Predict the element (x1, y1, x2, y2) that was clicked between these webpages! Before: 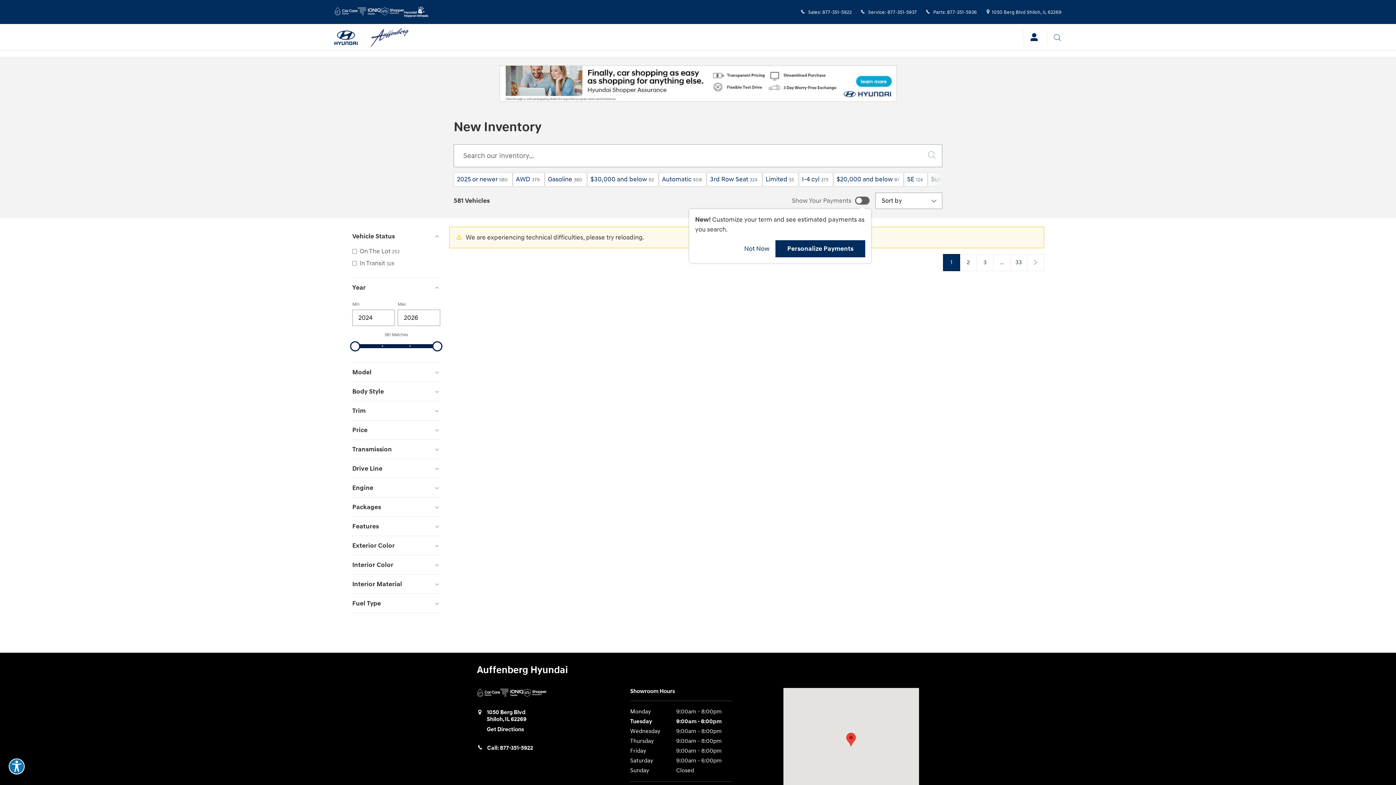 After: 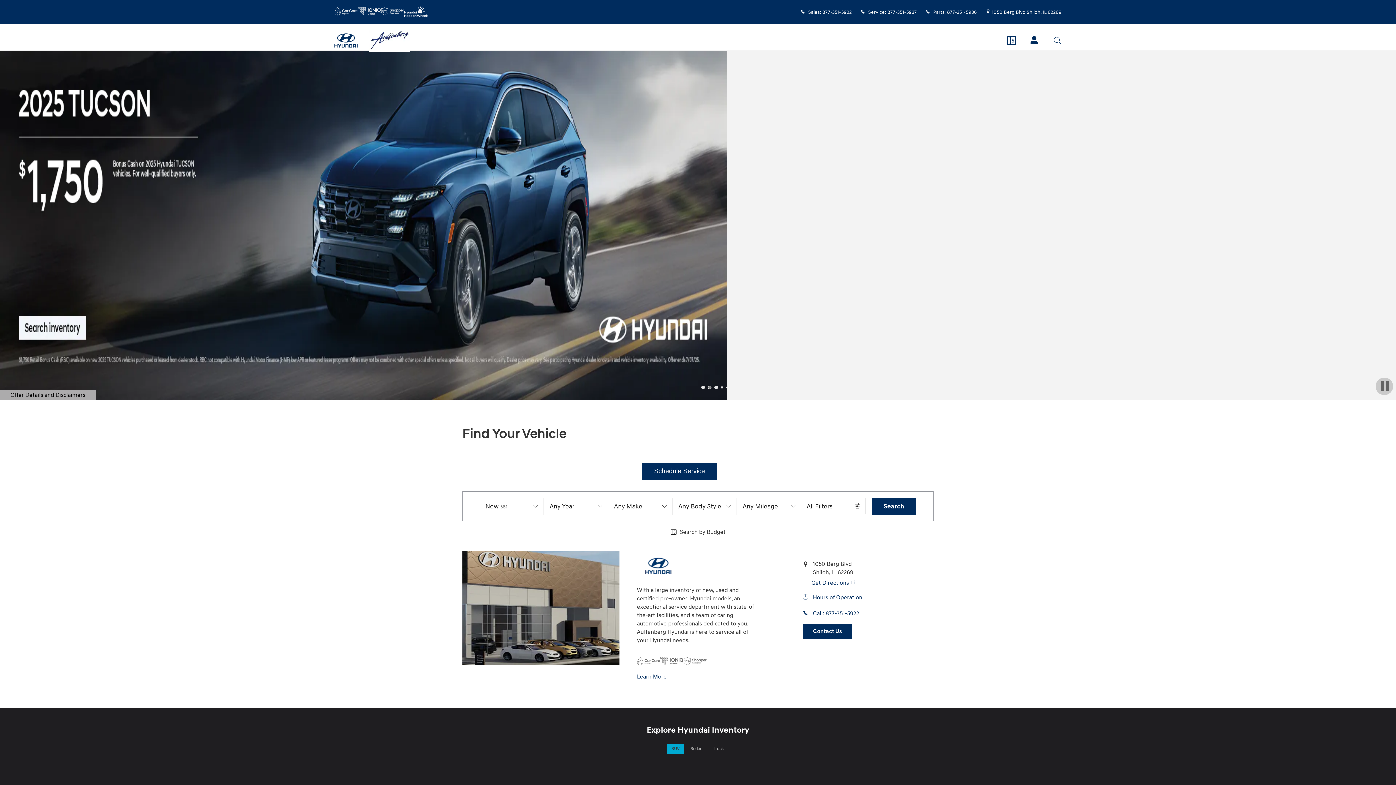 Action: bbox: (334, 30, 363, 45)